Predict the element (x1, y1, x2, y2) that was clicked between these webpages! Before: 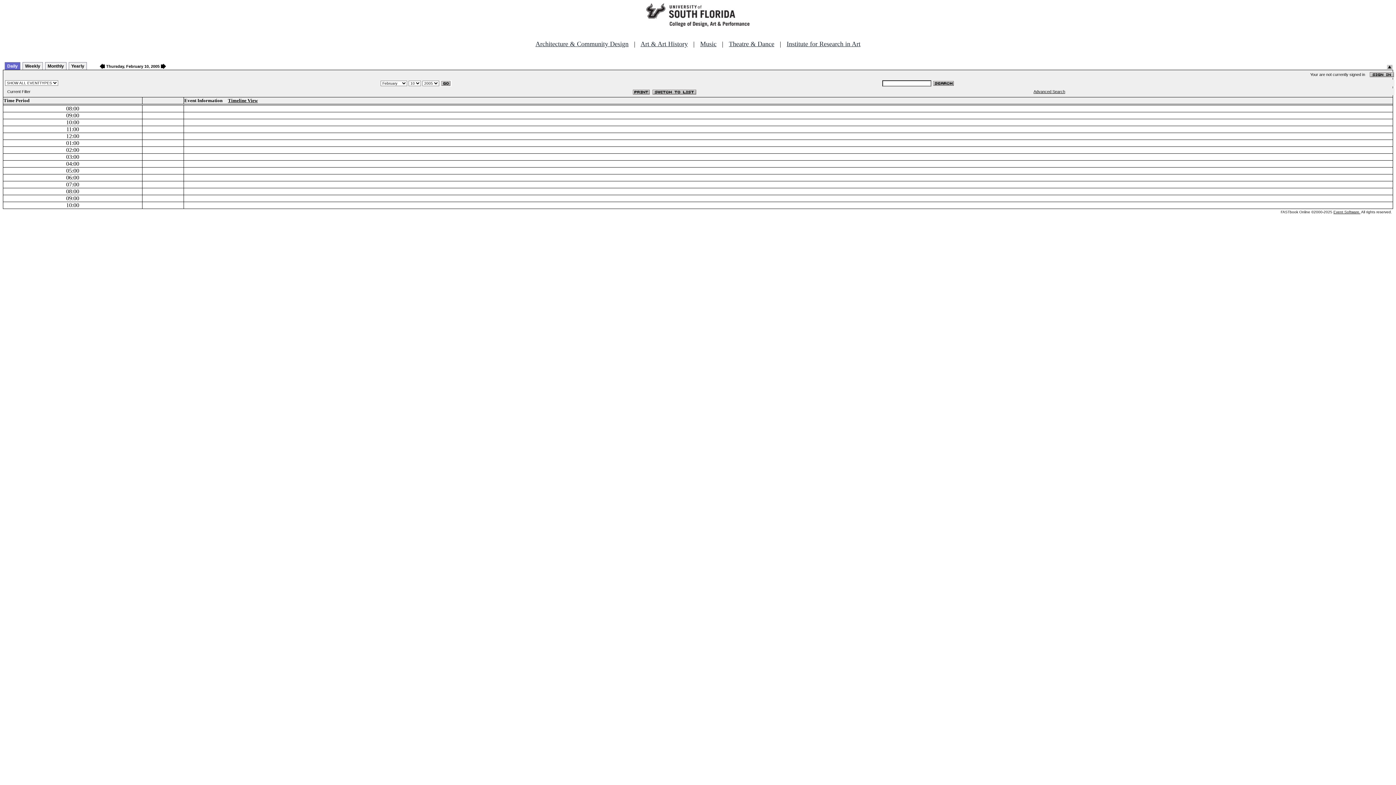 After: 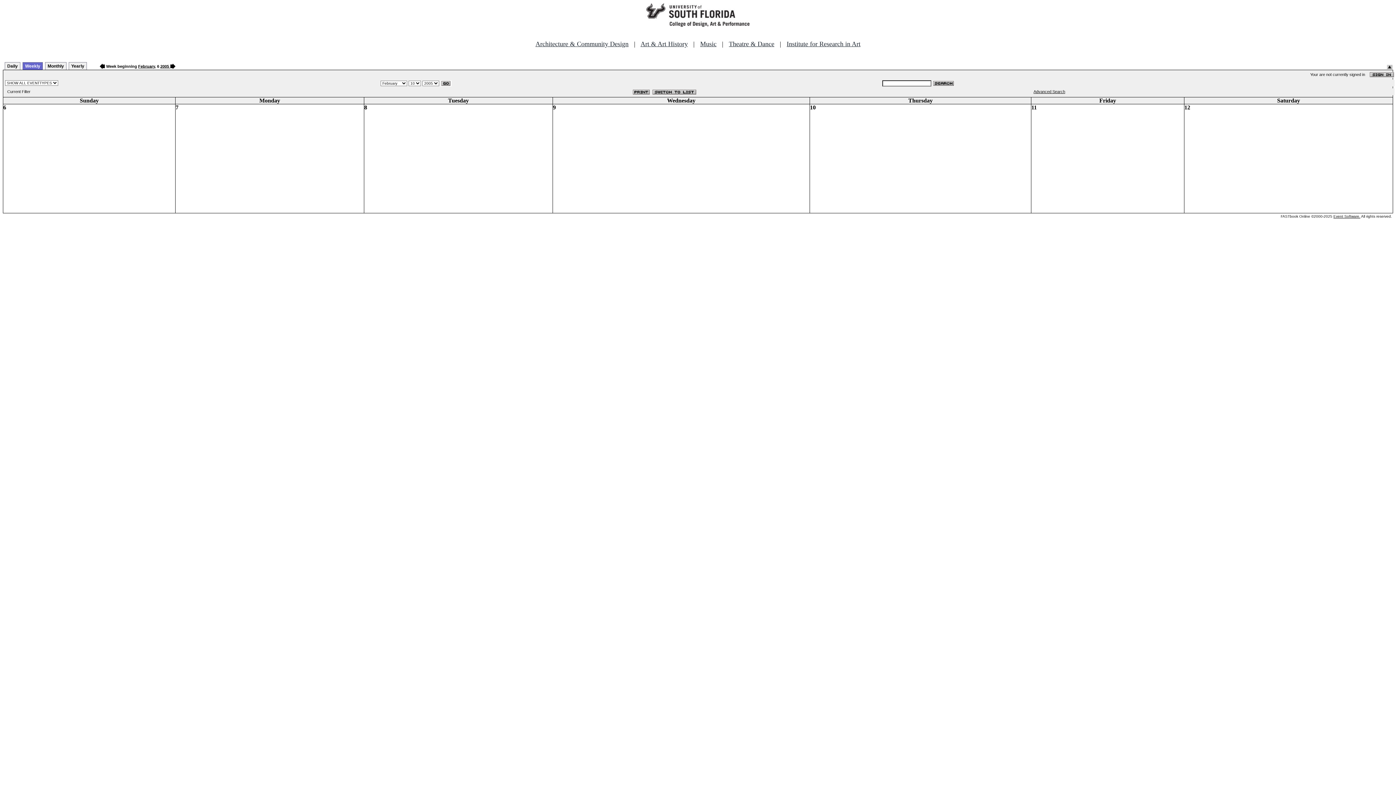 Action: label: Weekly bbox: (22, 62, 42, 69)